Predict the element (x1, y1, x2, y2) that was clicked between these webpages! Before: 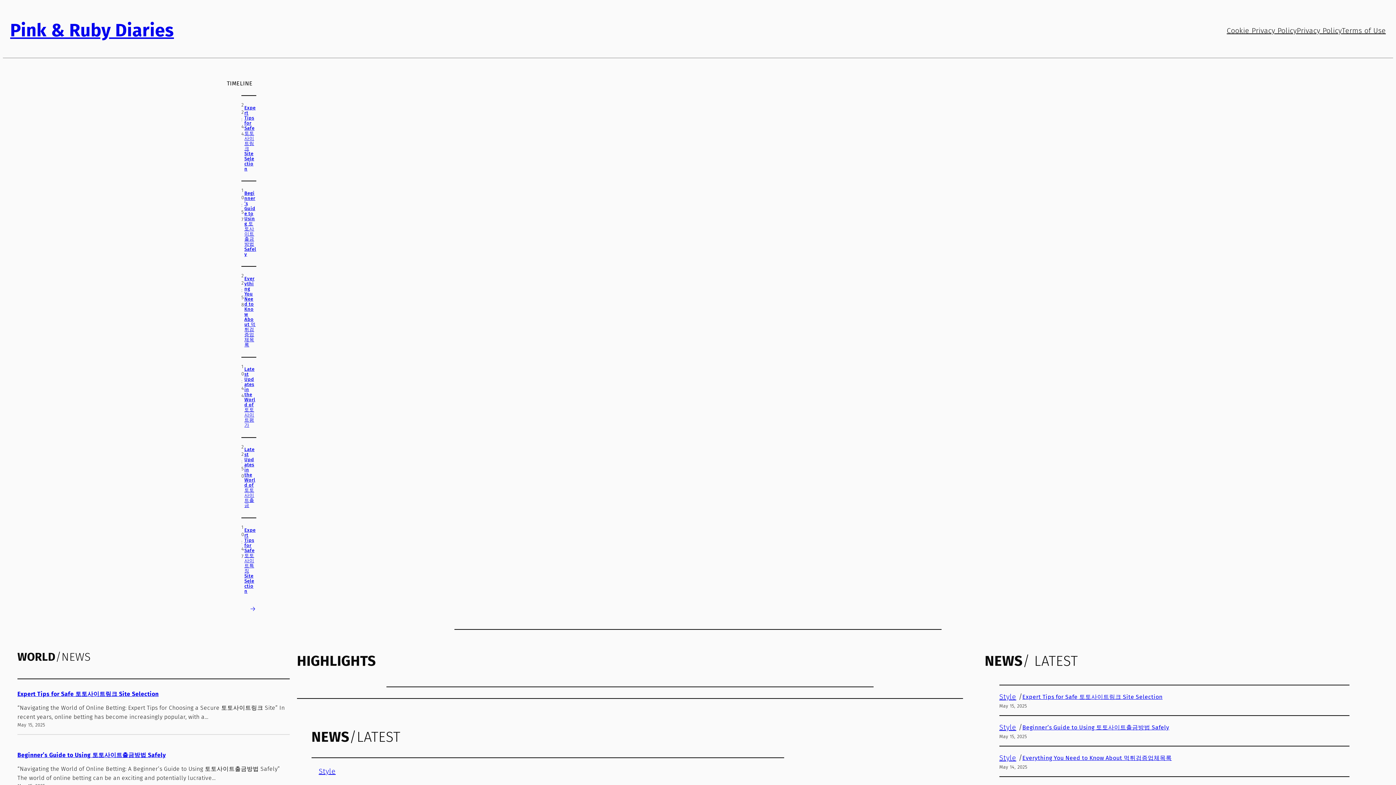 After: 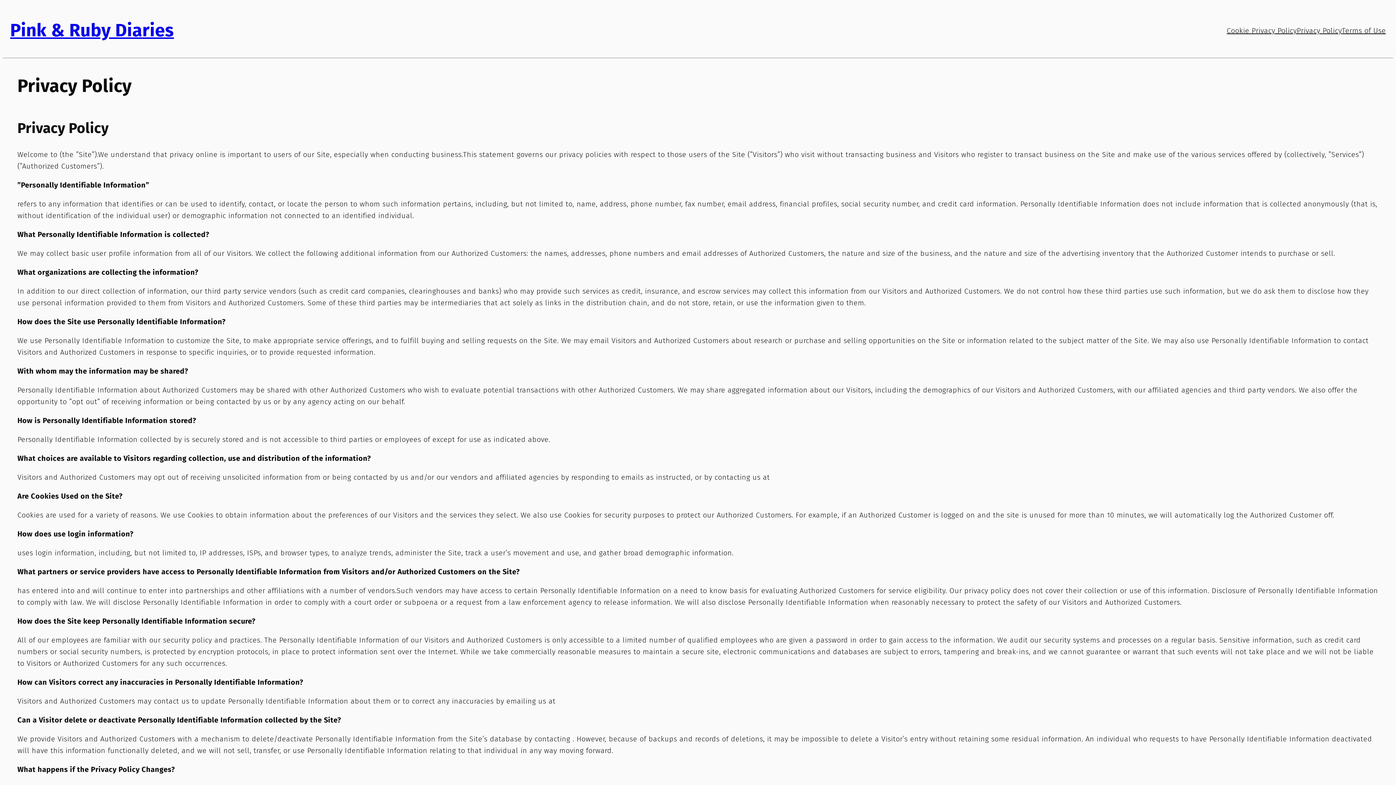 Action: label: Privacy Policy bbox: (1297, 24, 1342, 36)